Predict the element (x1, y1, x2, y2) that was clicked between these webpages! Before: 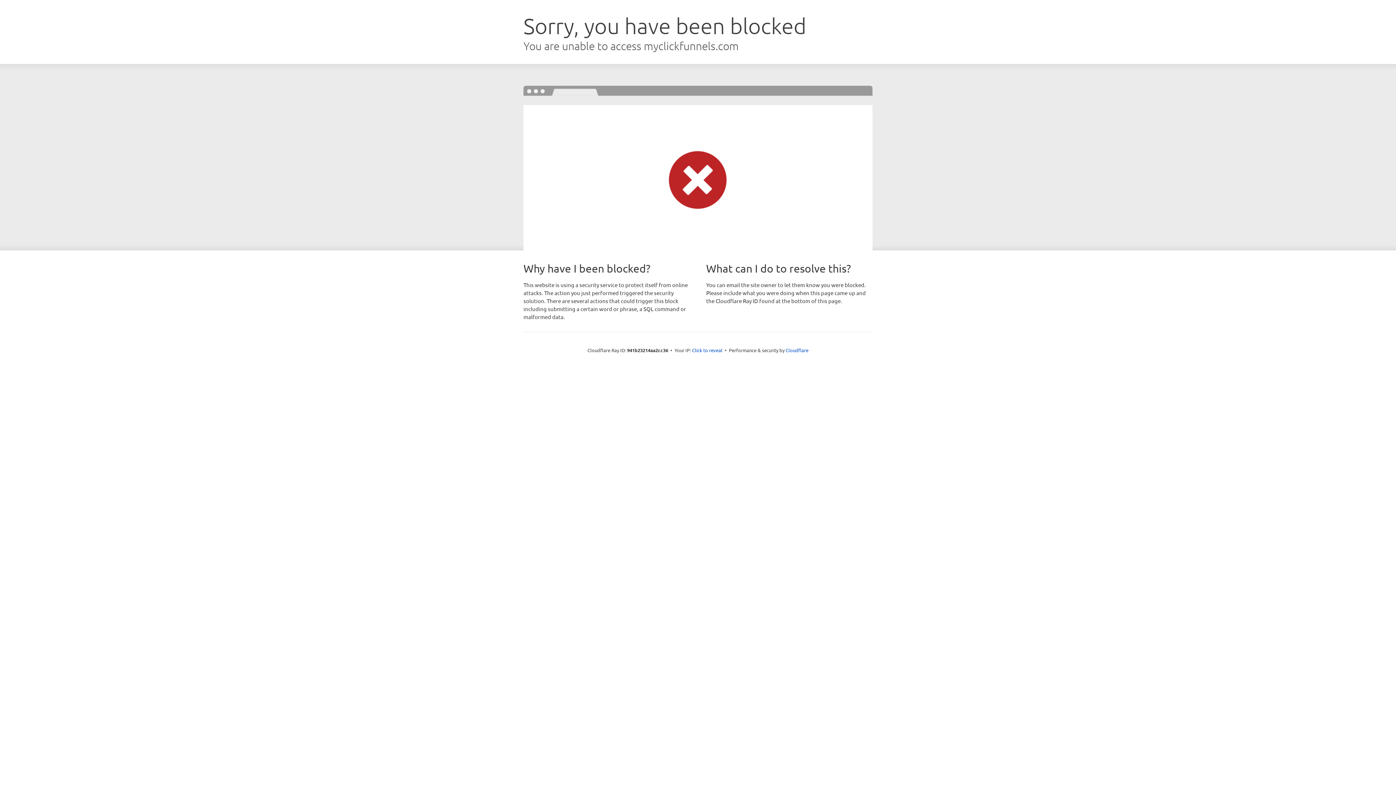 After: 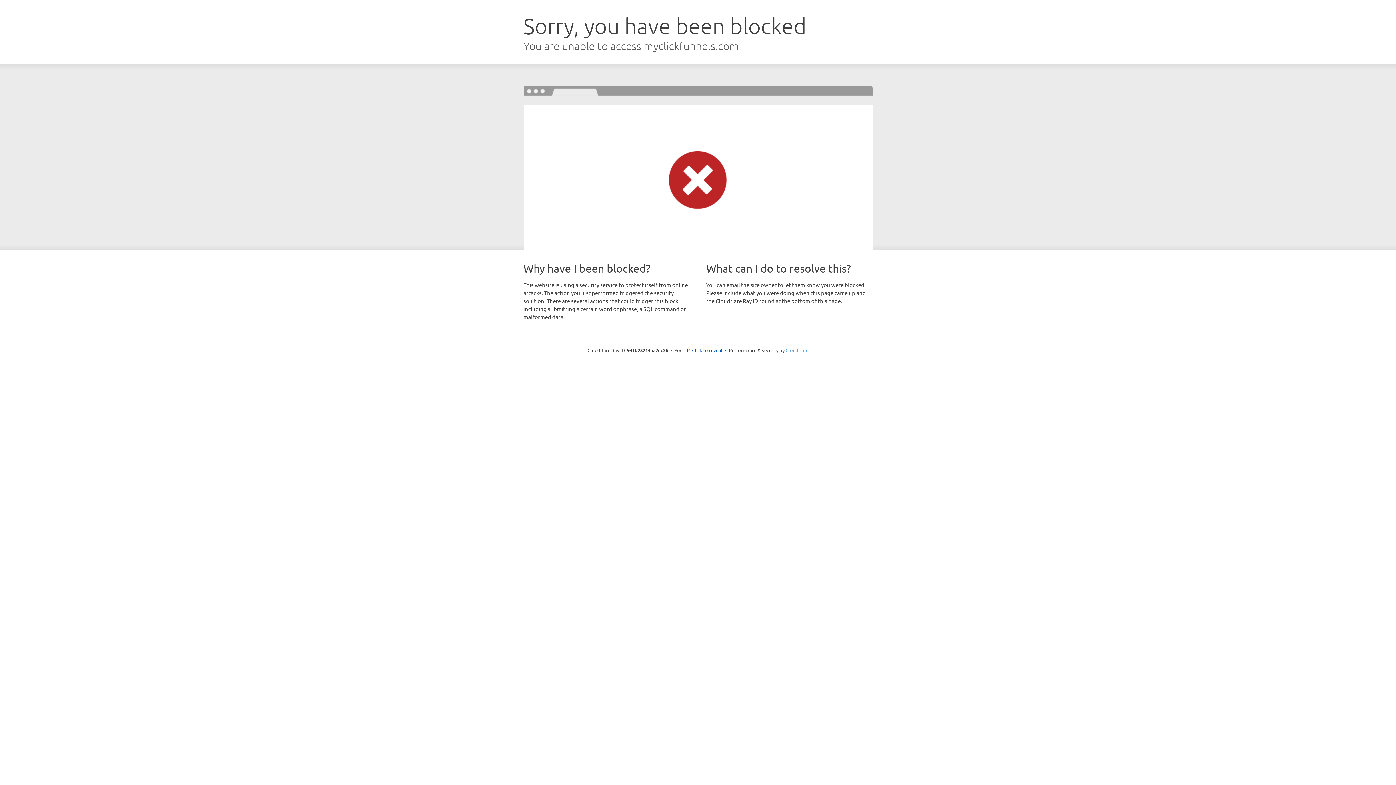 Action: bbox: (785, 347, 808, 353) label: Cloudflare